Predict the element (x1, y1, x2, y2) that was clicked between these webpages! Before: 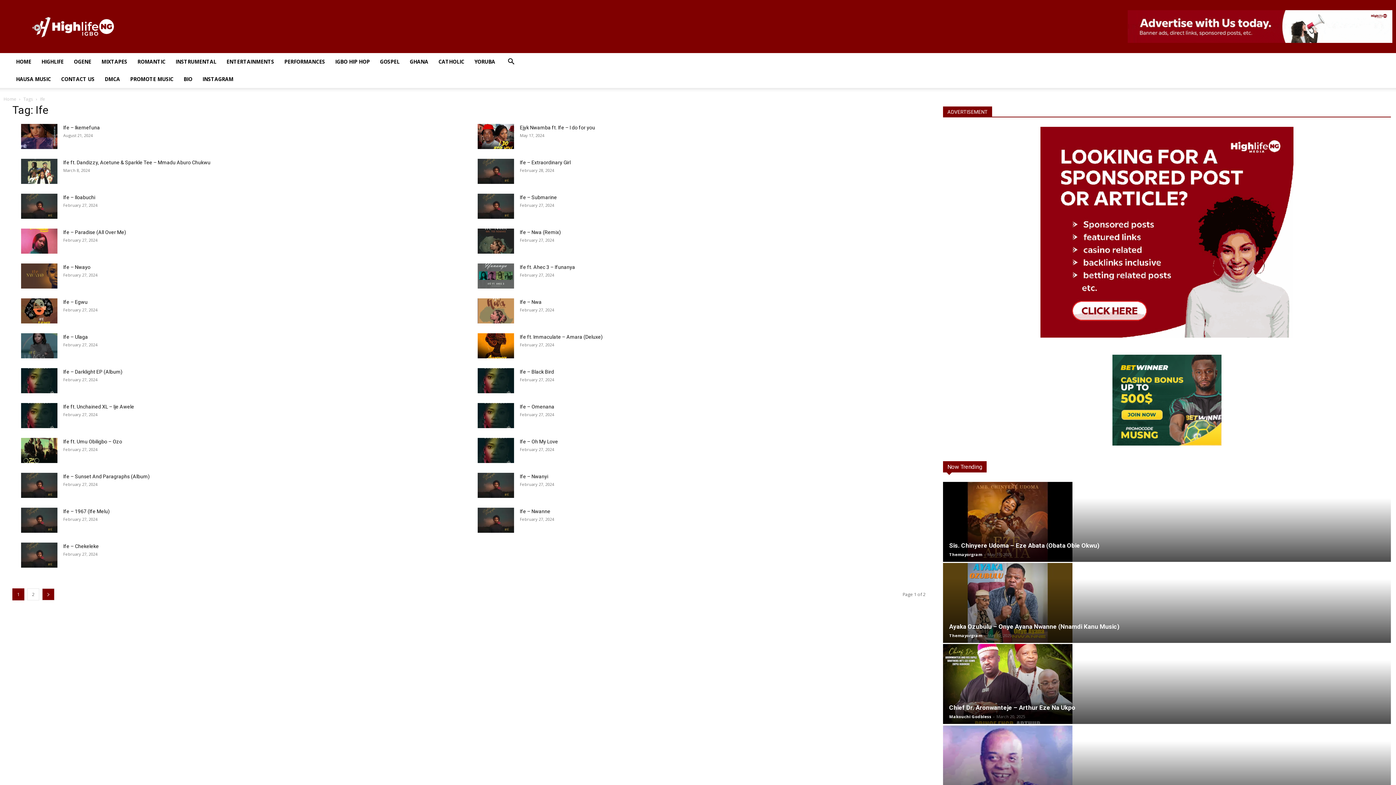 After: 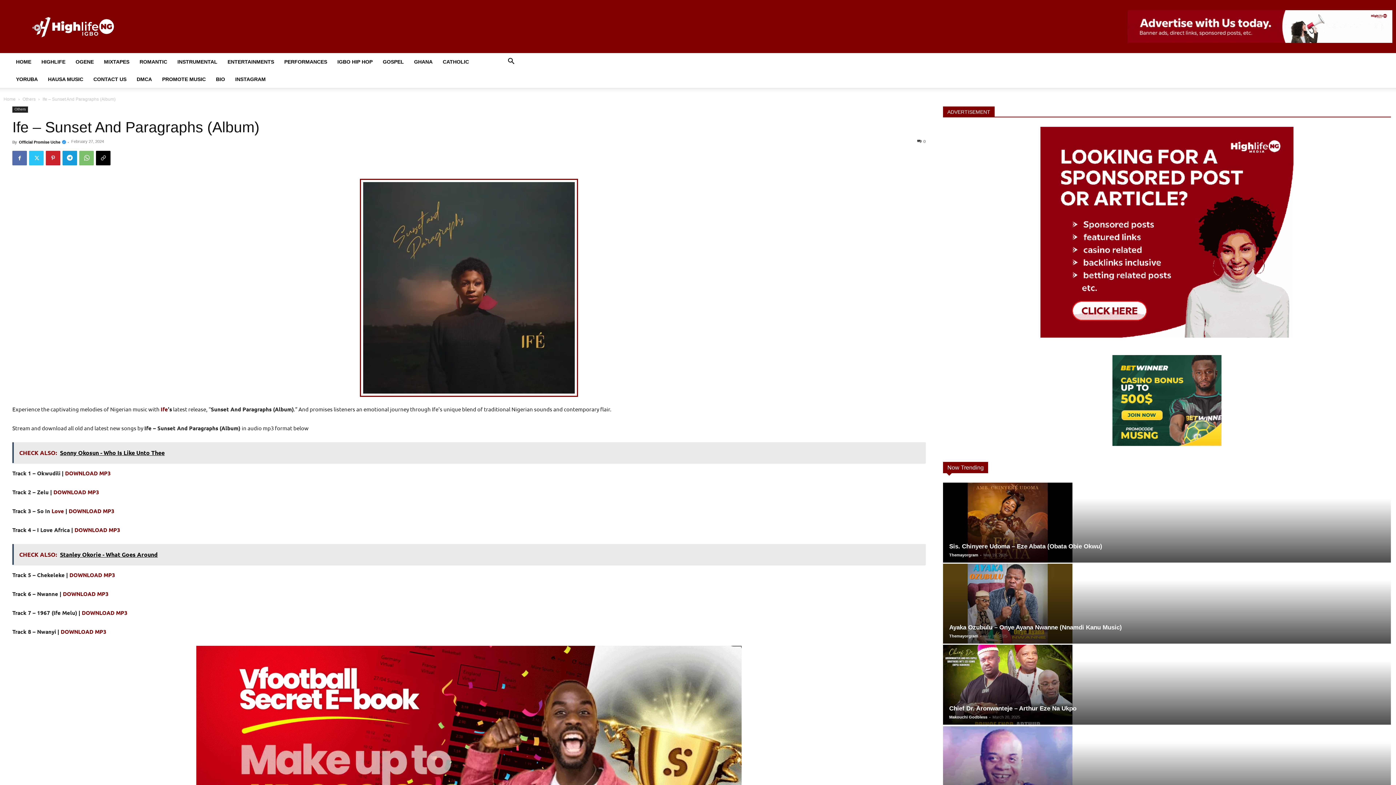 Action: bbox: (21, 473, 57, 498)